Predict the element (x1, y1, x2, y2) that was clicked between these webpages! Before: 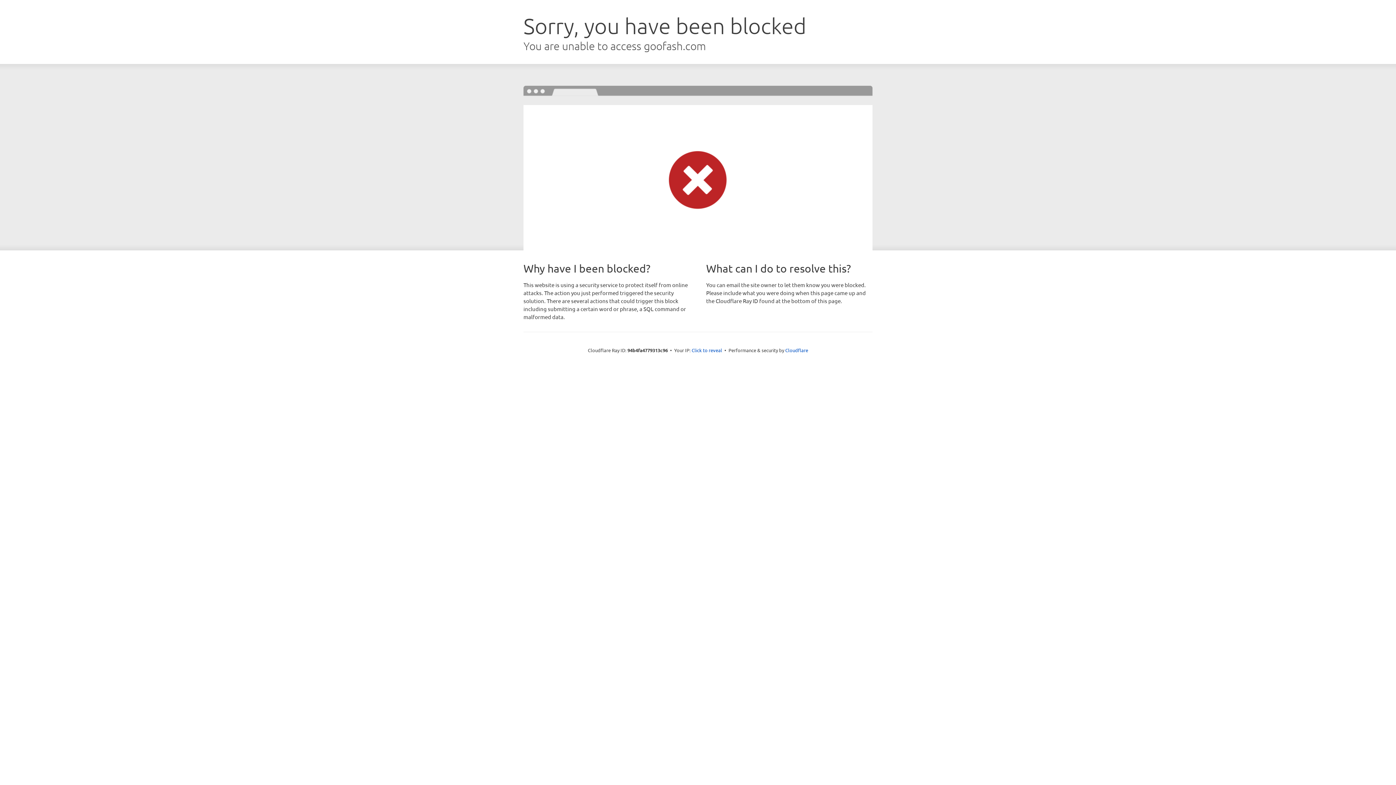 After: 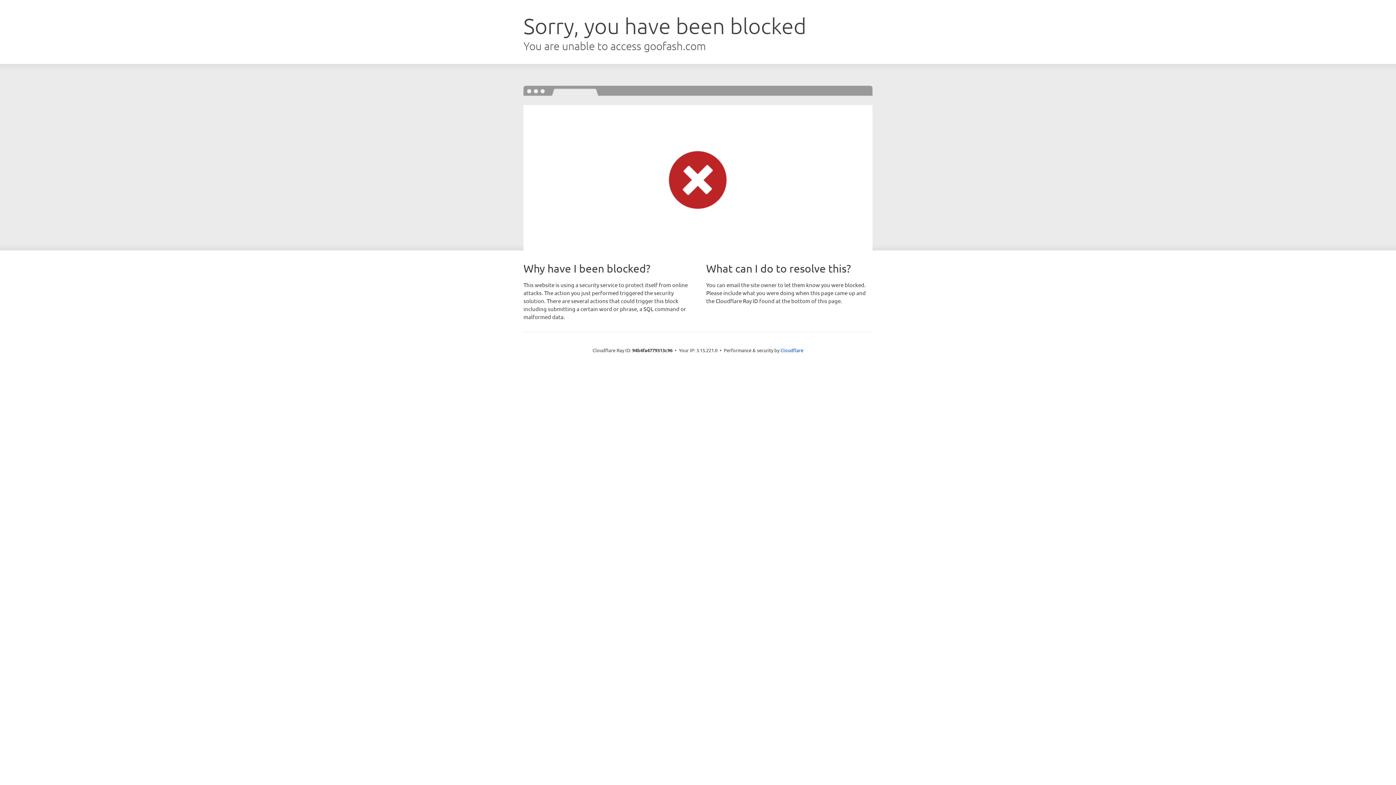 Action: bbox: (691, 346, 722, 353) label: Click to reveal